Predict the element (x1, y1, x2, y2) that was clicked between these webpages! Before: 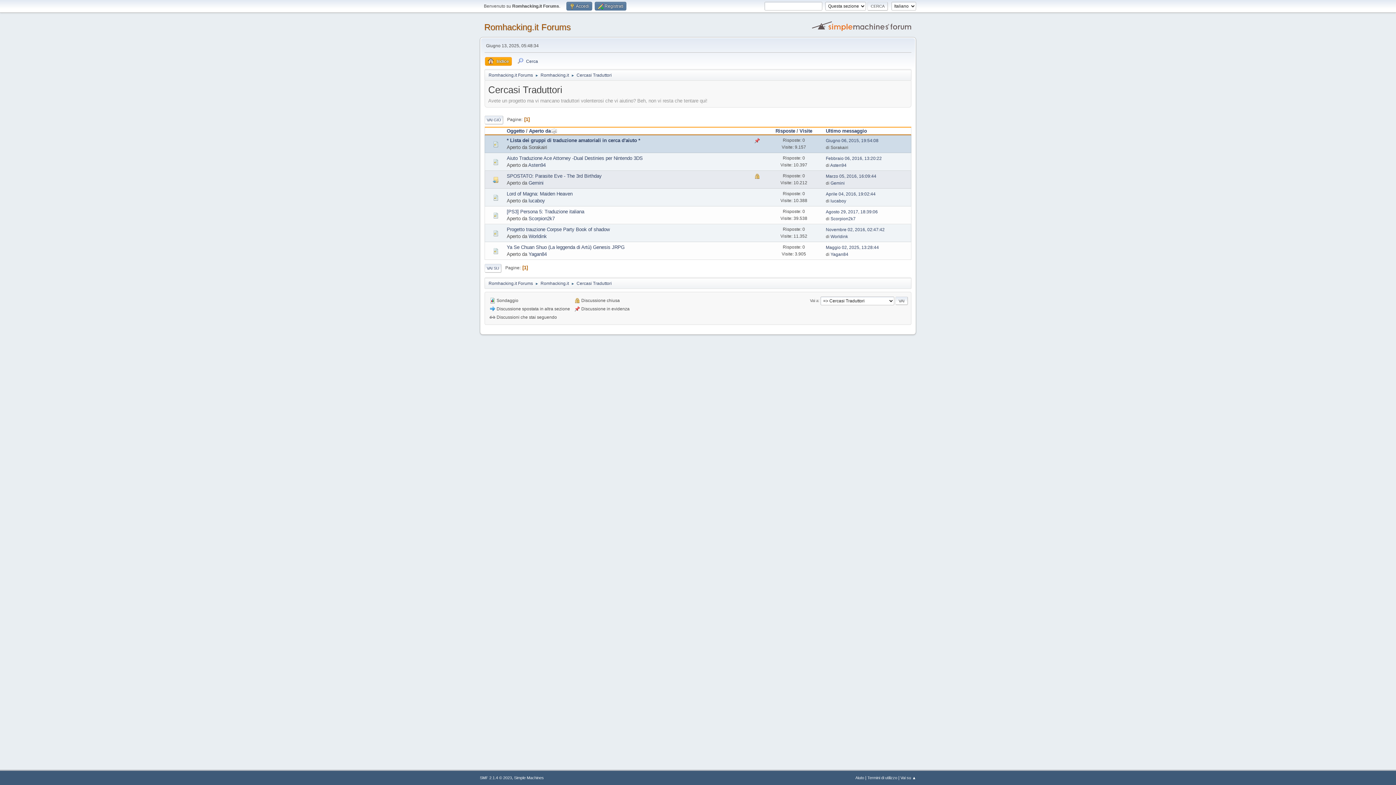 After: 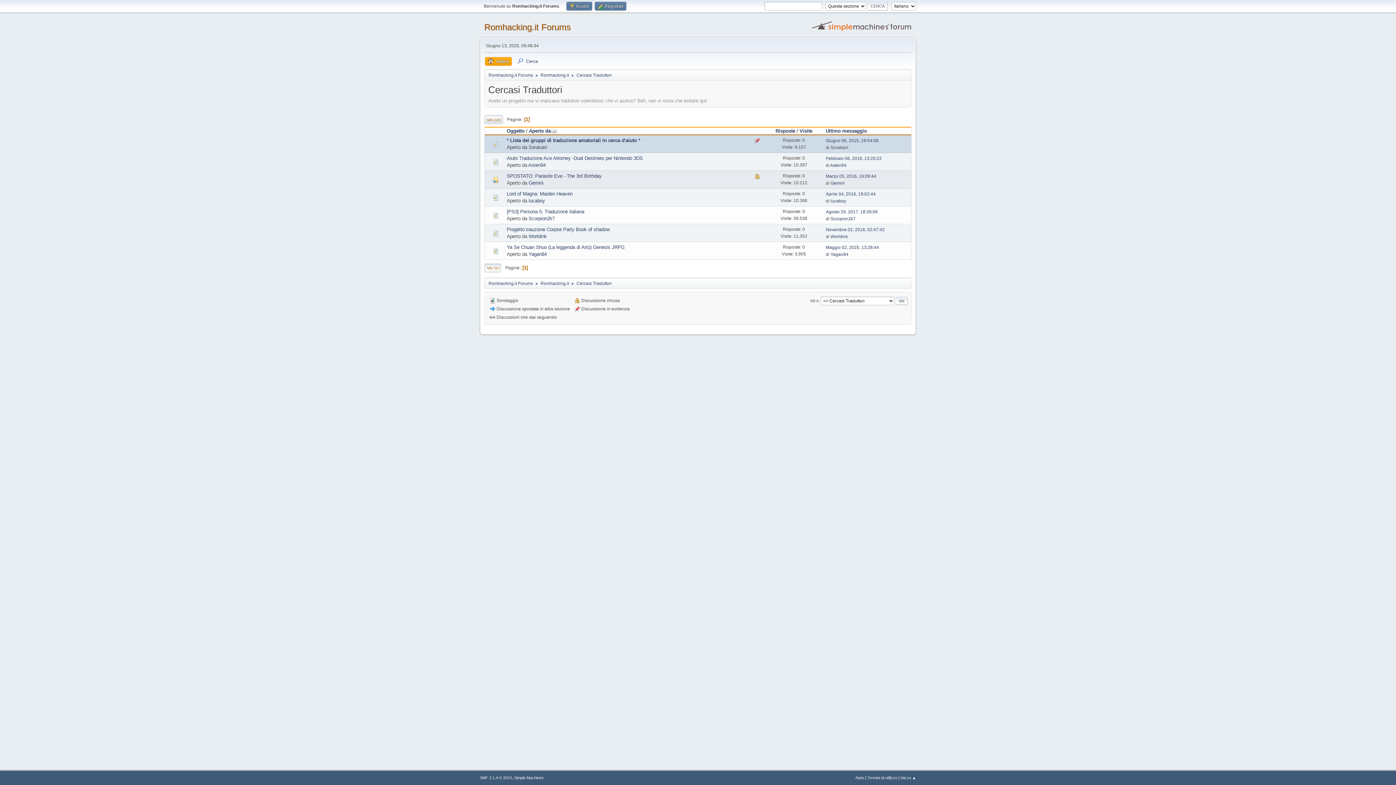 Action: bbox: (484, 115, 503, 124) label: VAI GIÙ